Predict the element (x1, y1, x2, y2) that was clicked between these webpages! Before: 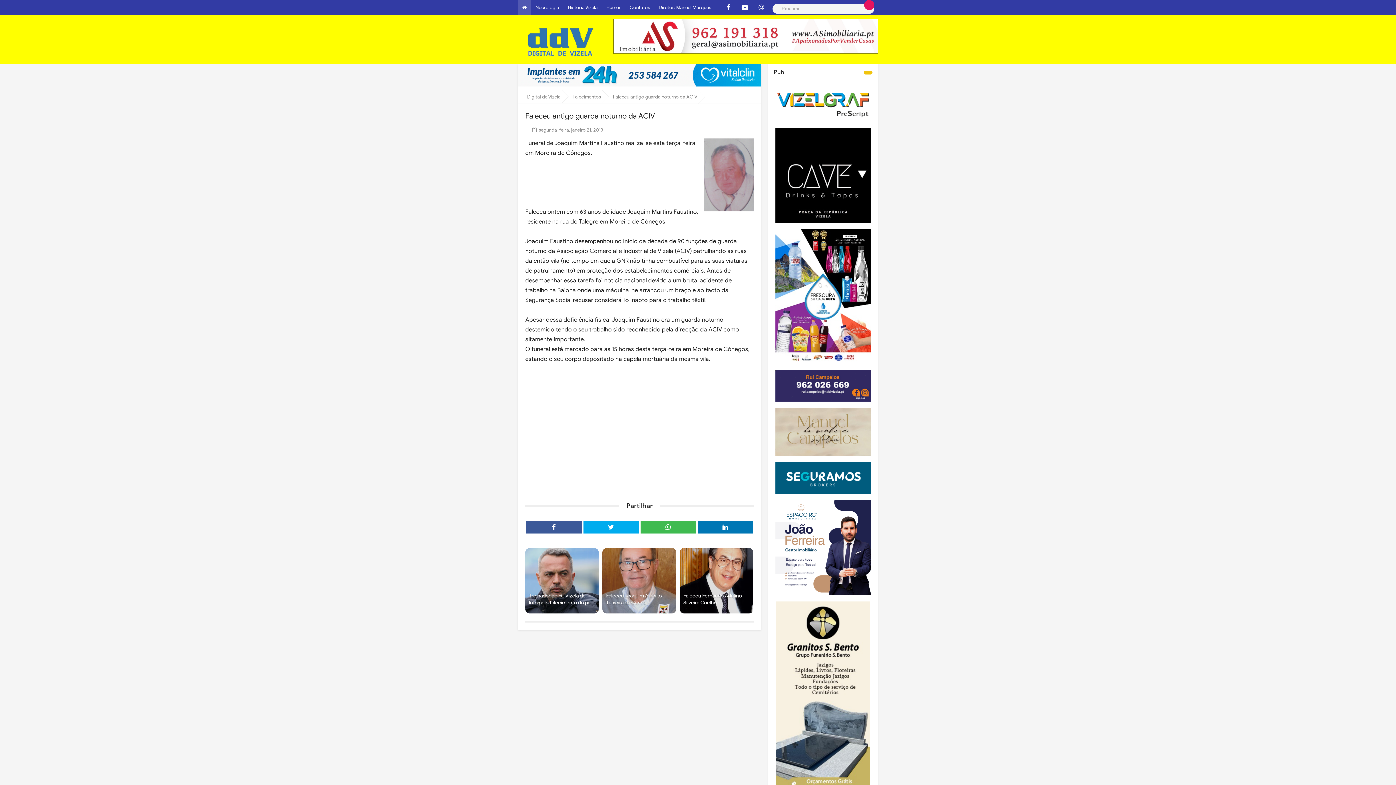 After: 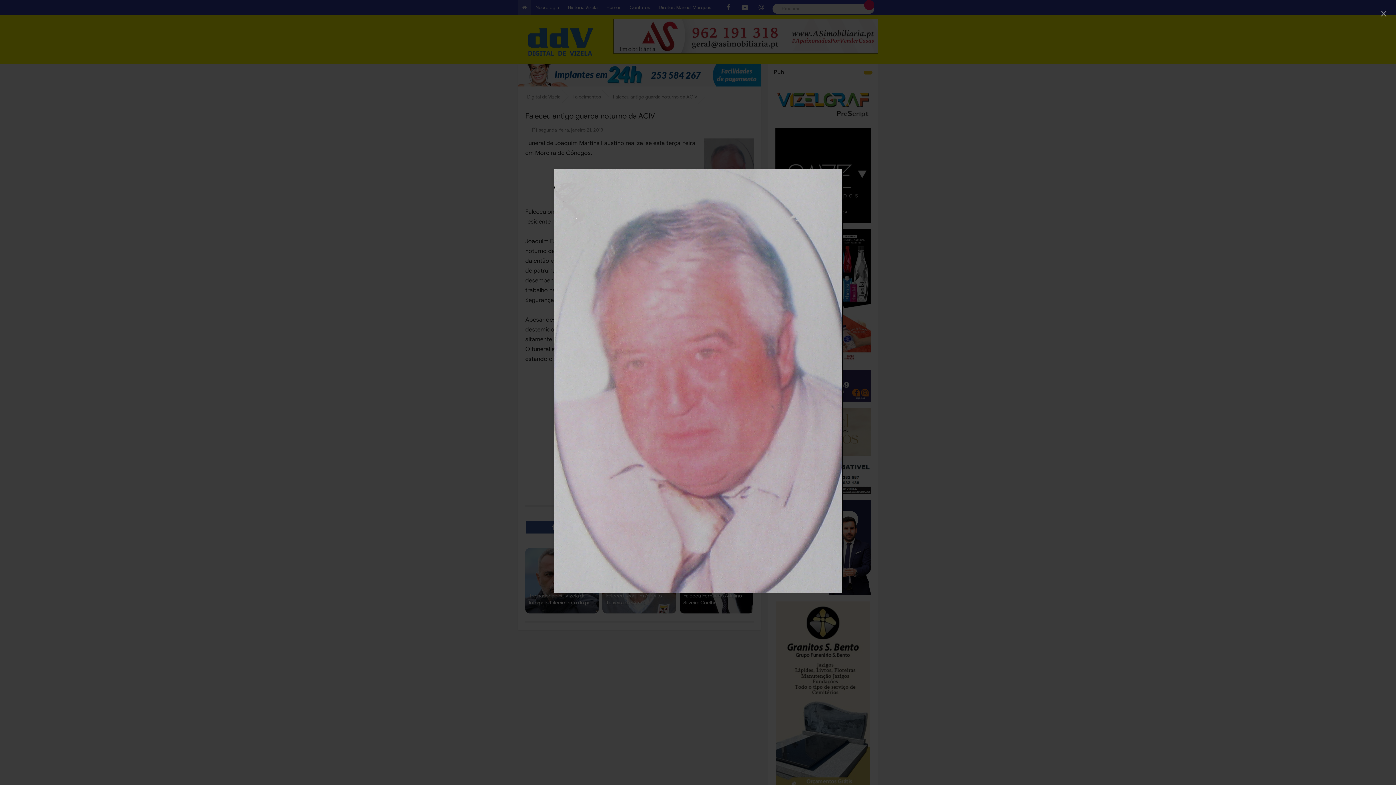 Action: bbox: (704, 138, 753, 212)